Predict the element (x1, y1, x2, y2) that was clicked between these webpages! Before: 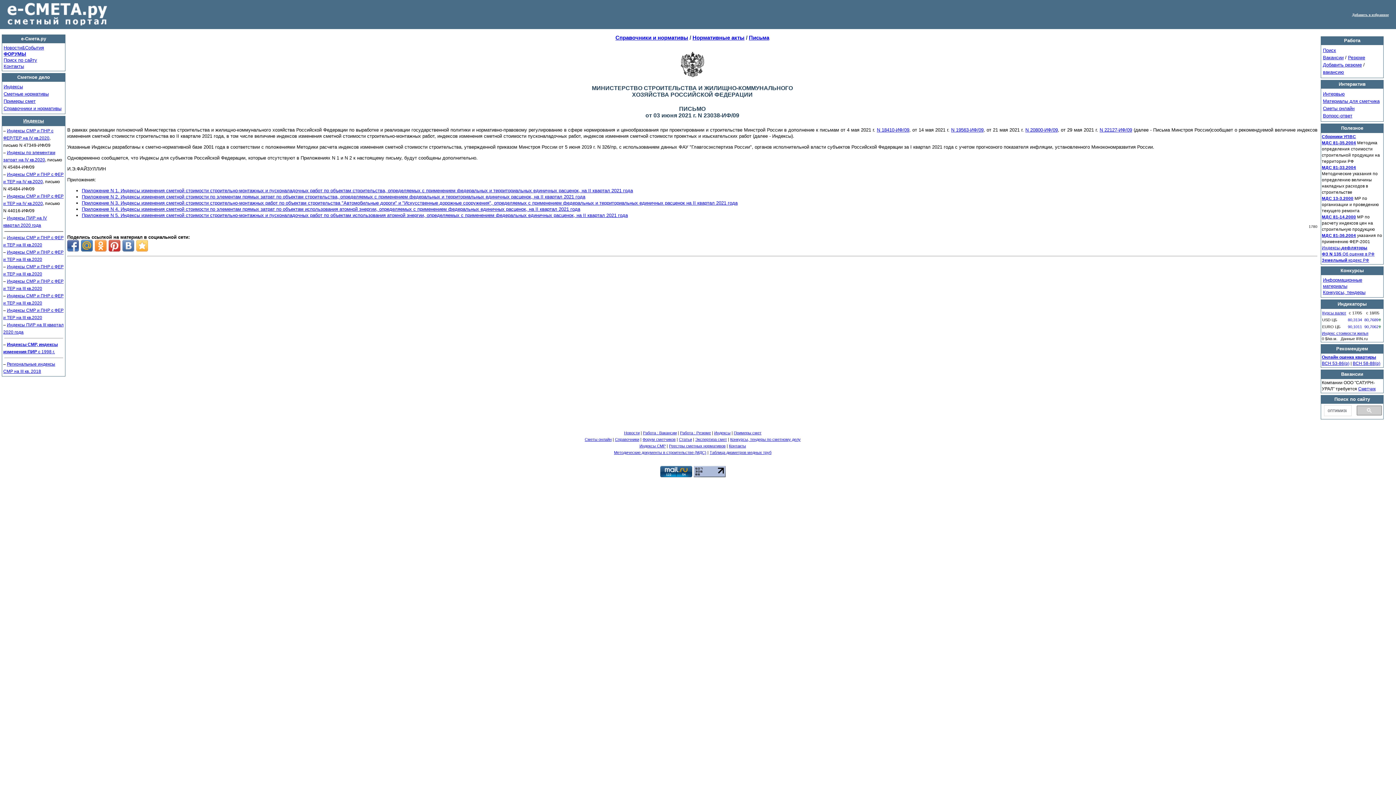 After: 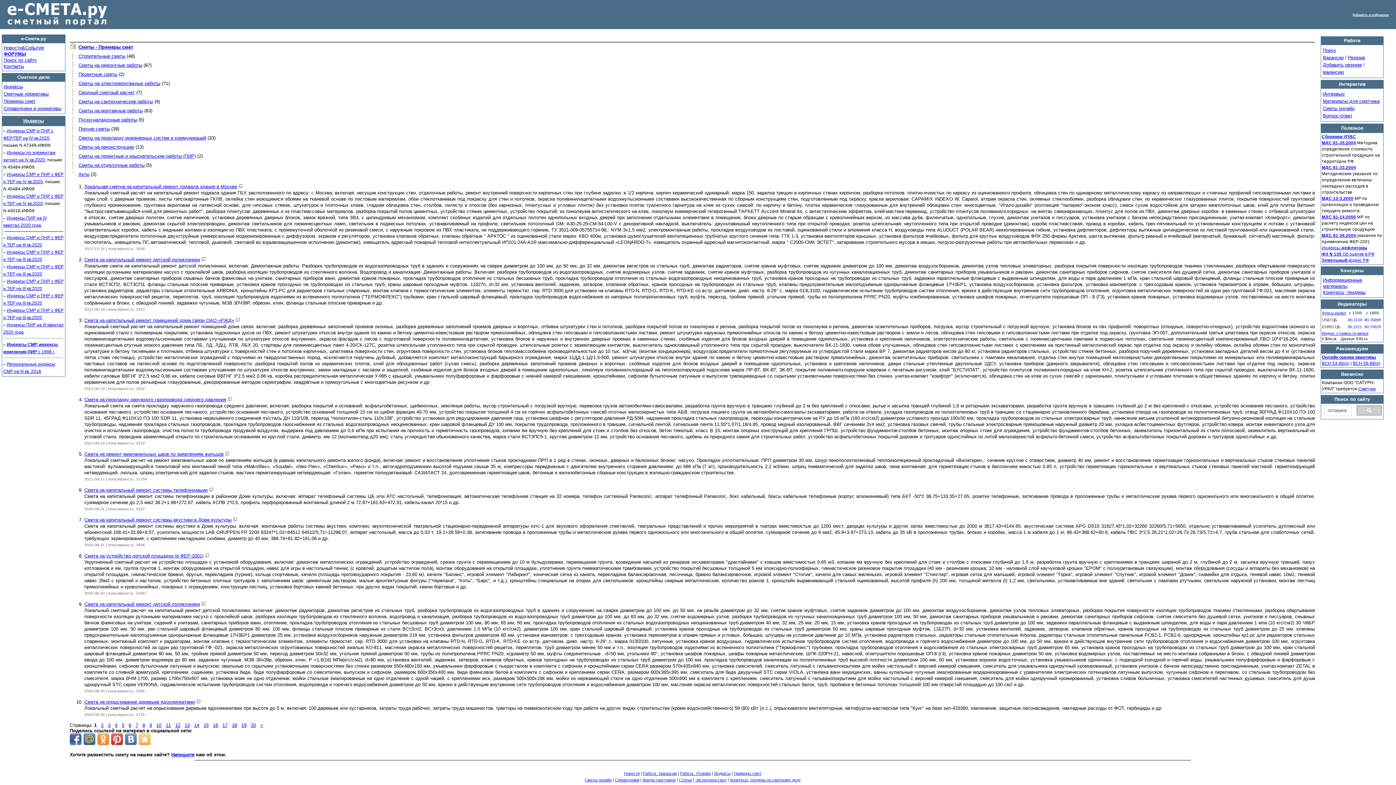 Action: bbox: (734, 430, 761, 435) label: Примеры смет